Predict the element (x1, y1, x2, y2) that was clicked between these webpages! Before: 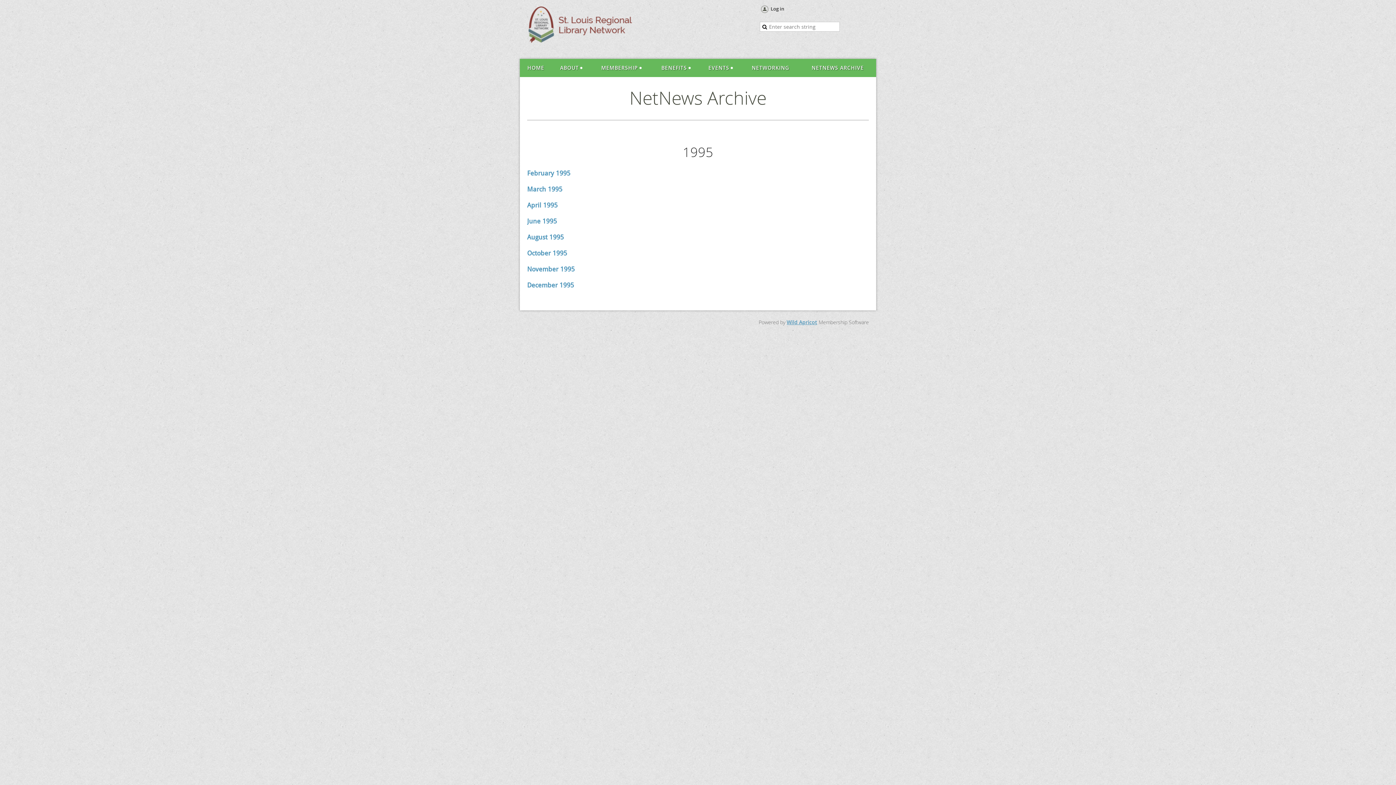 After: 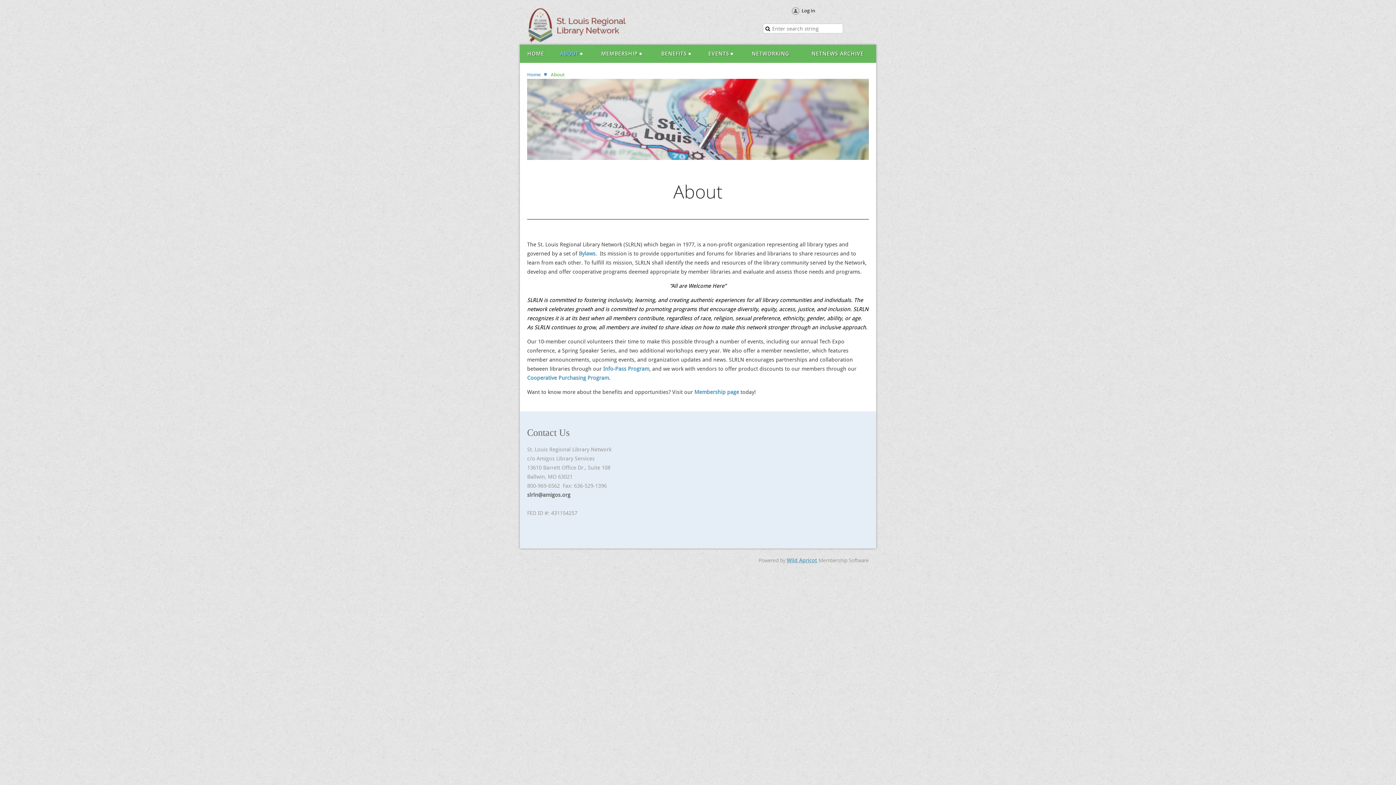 Action: bbox: (552, 58, 590, 77) label: ABOUT